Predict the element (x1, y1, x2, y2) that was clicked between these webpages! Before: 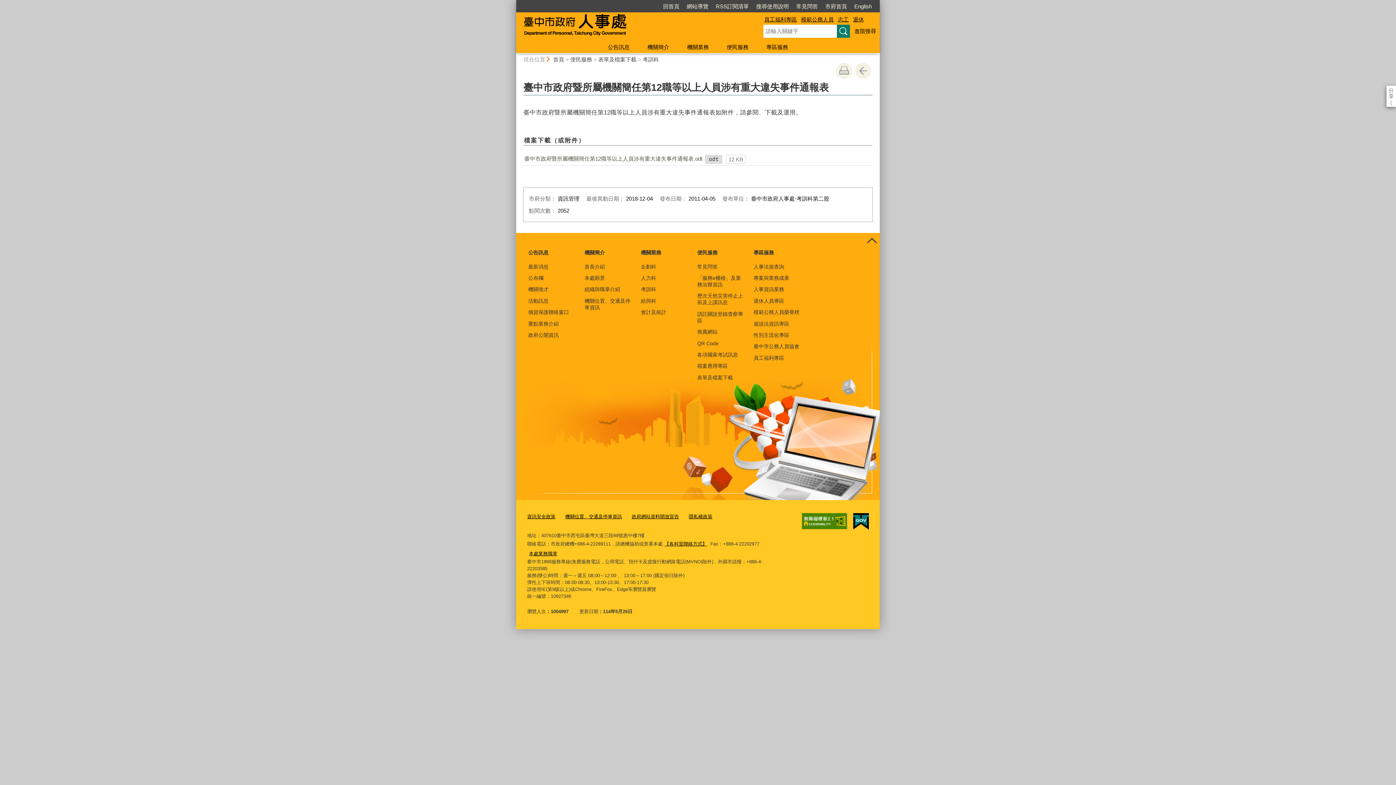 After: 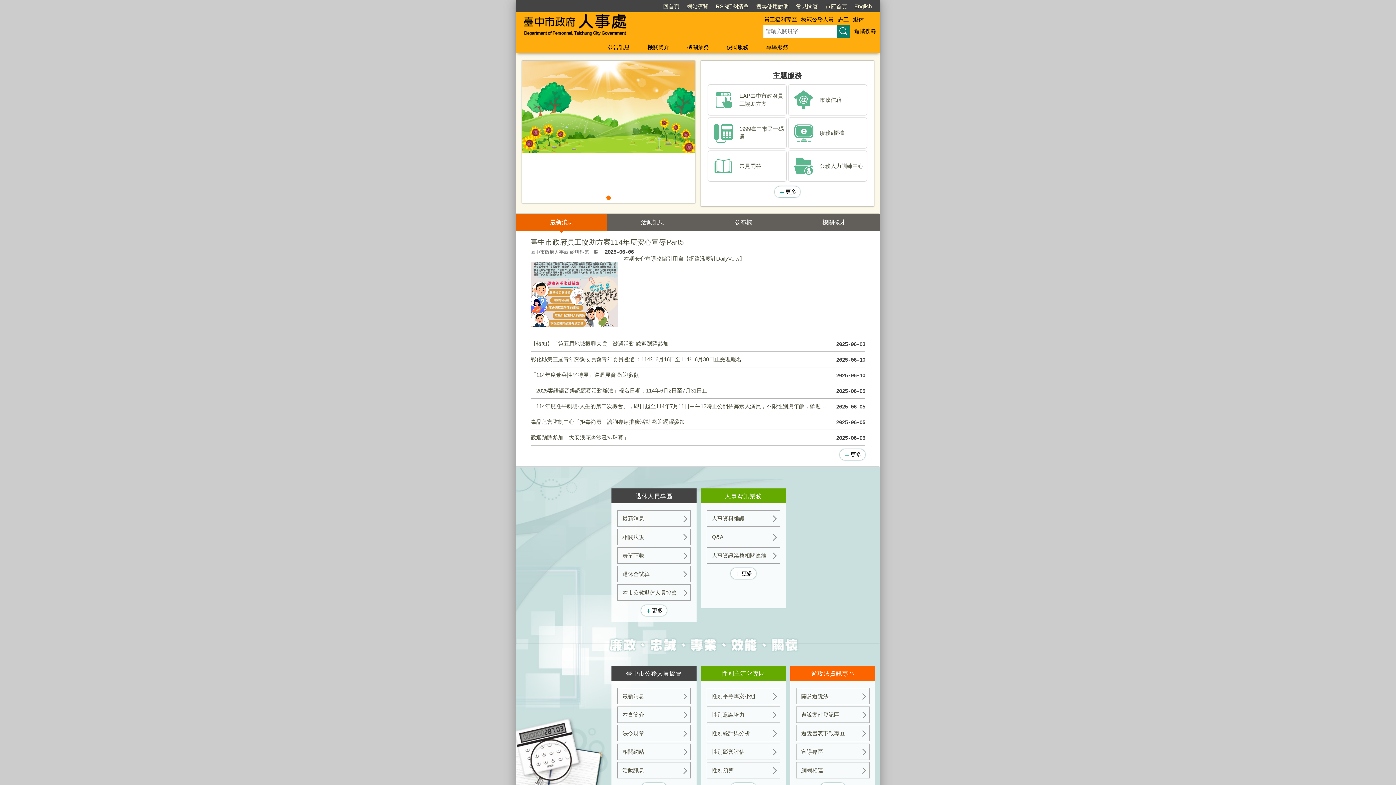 Action: label: 回首頁 bbox: (662, 0, 680, 12)